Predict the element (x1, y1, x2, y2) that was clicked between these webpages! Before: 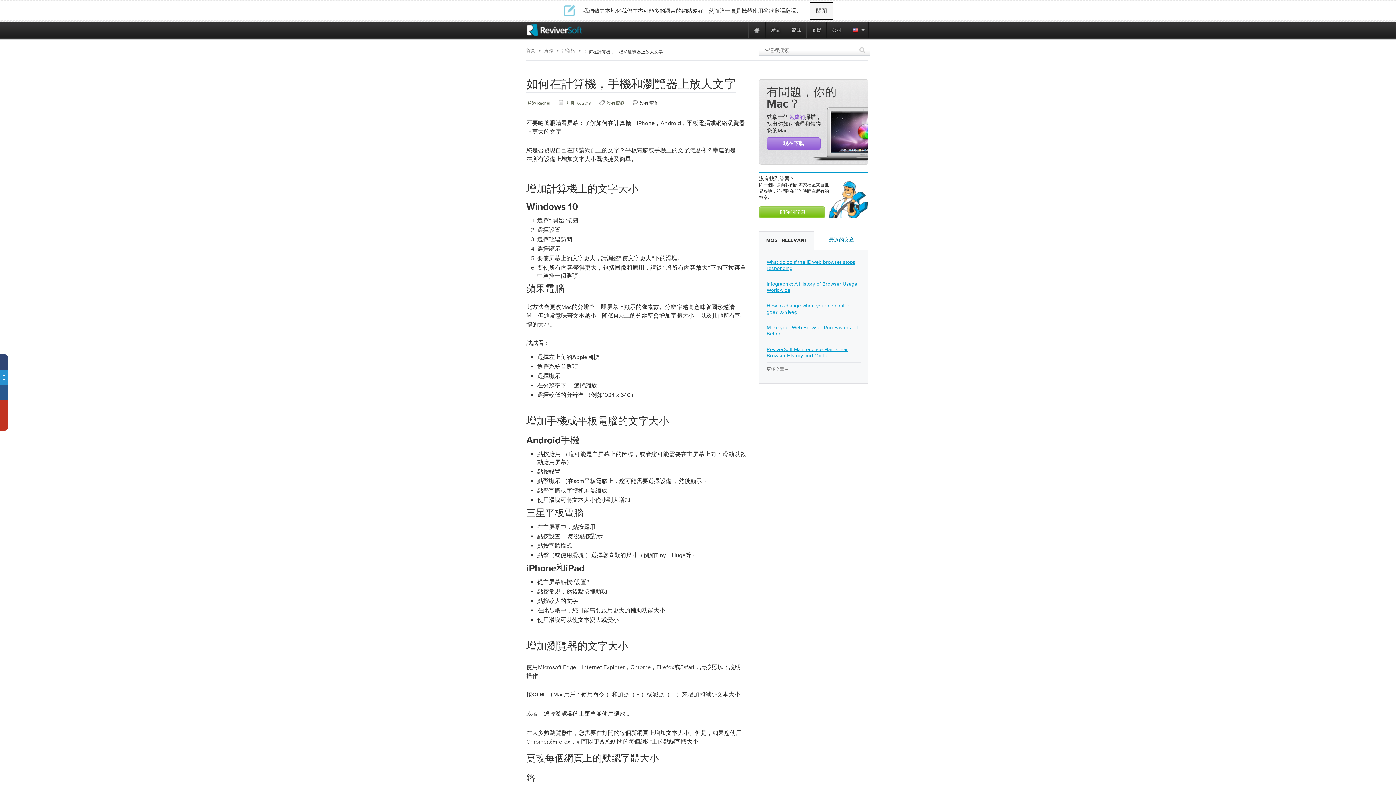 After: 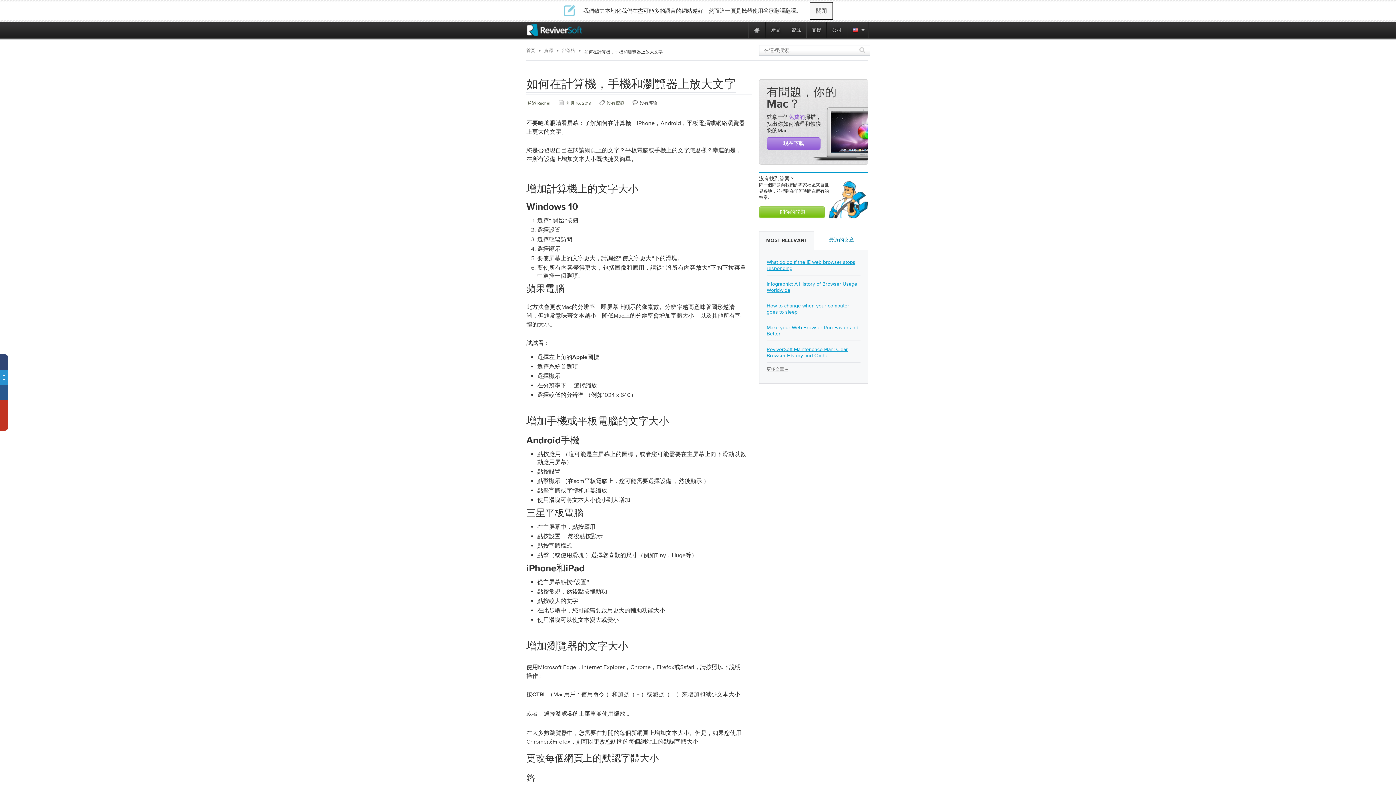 Action: bbox: (733, 21, 748, 38) label: ReviverSoft is 10 today